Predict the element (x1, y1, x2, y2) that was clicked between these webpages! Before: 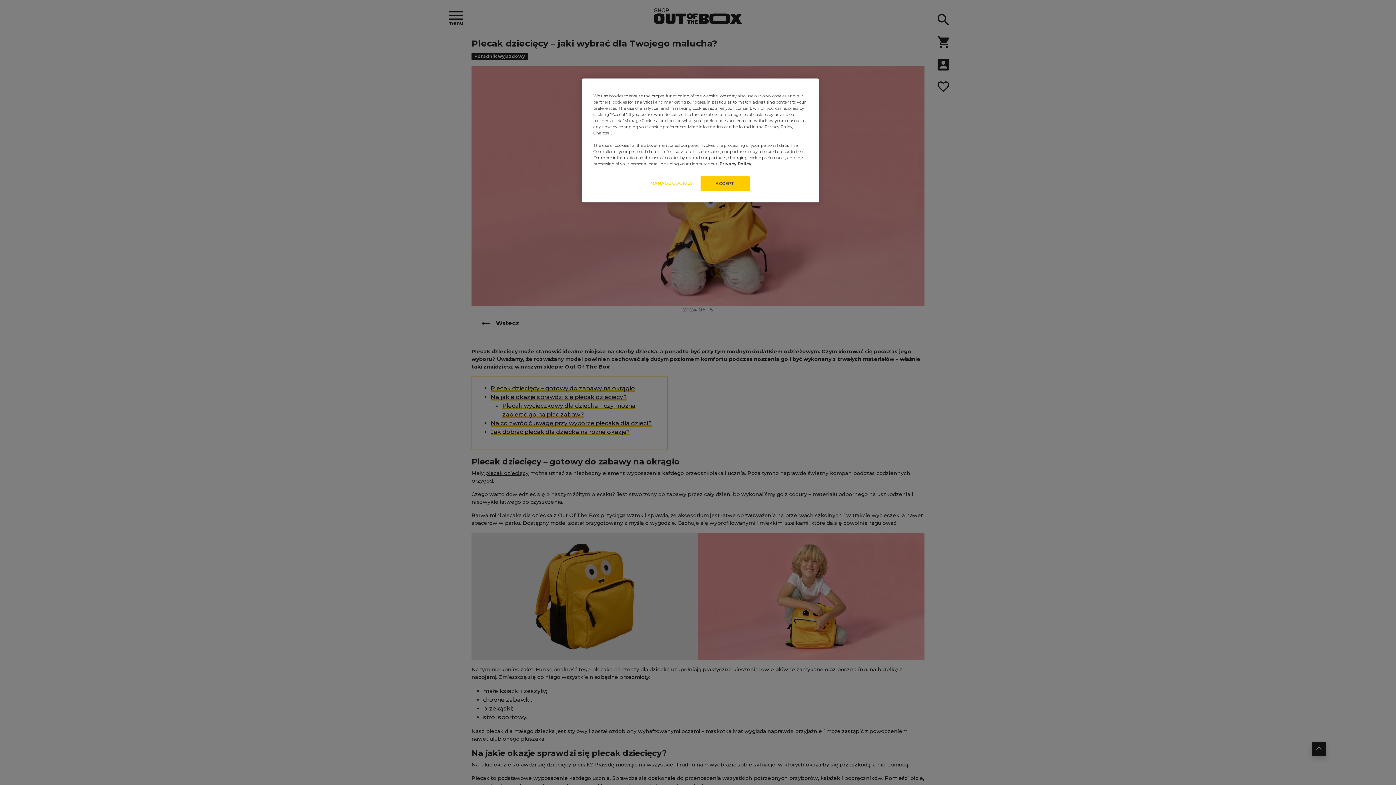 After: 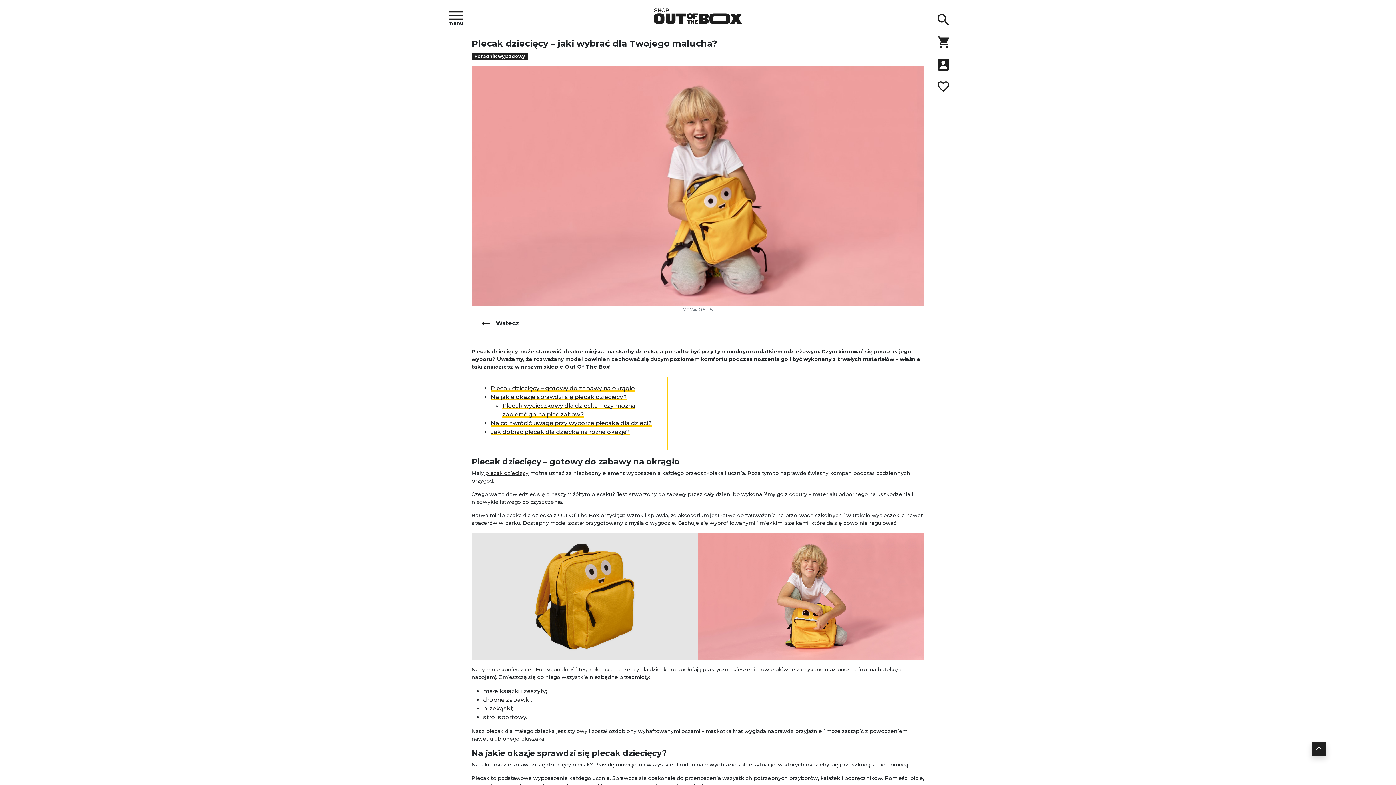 Action: bbox: (700, 176, 749, 191) label: ACCEPT